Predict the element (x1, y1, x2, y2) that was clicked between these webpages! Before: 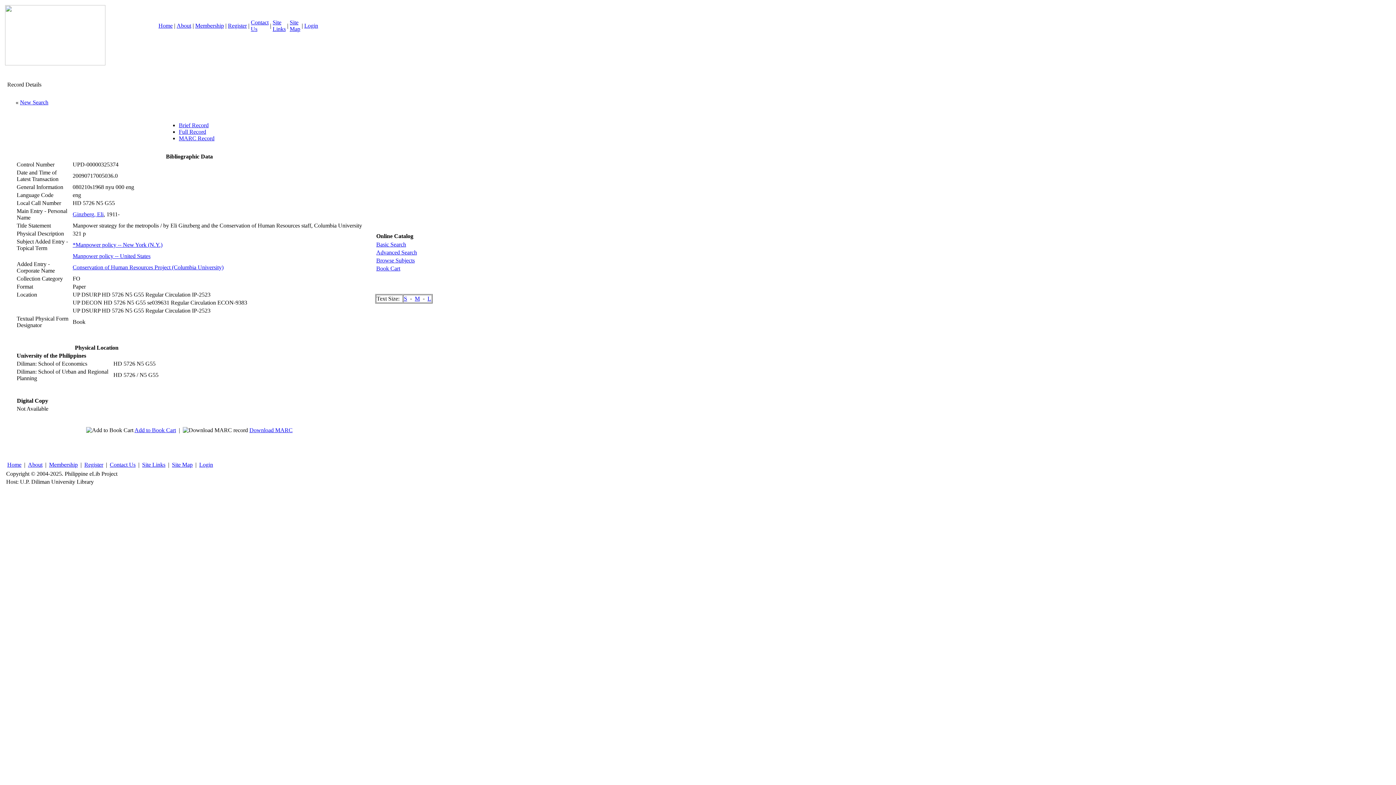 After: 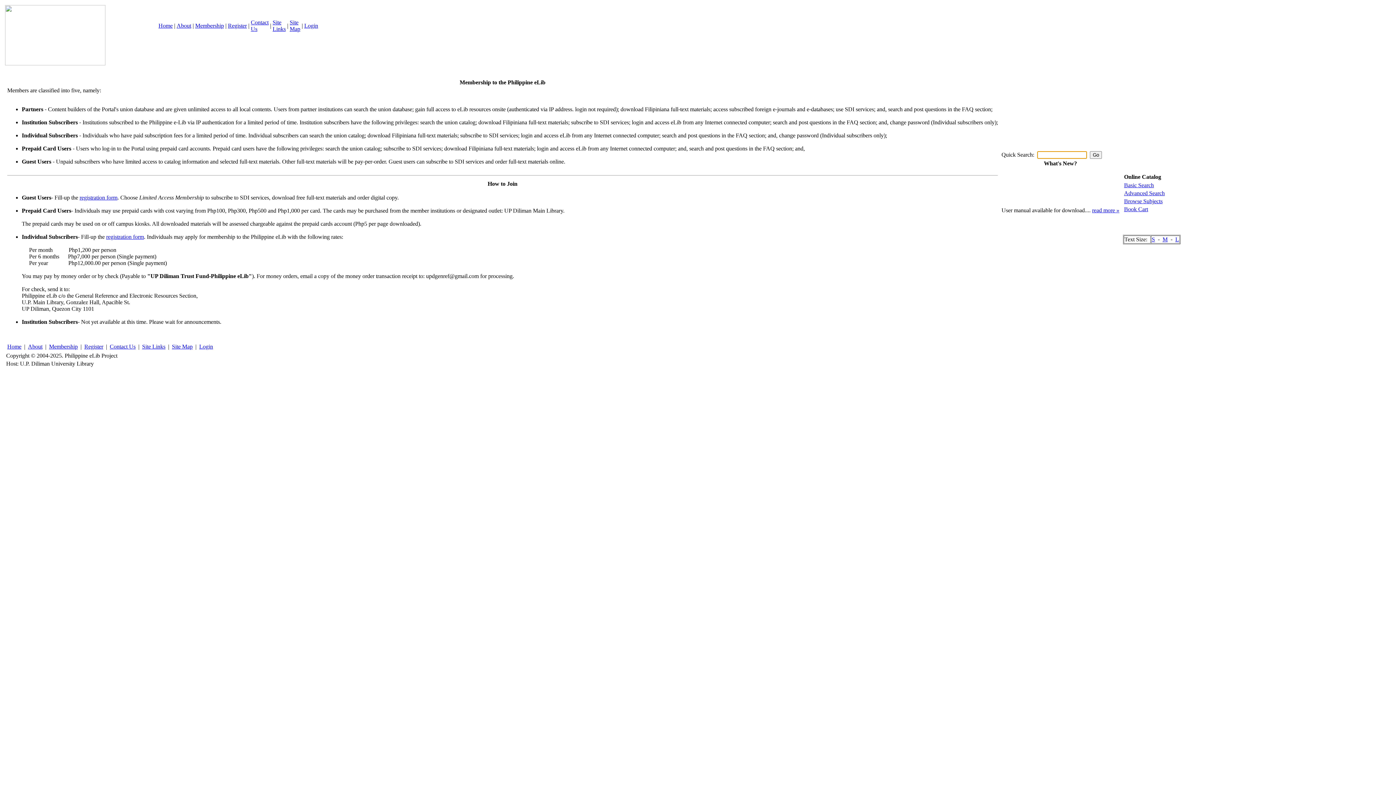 Action: label: Membership bbox: (195, 22, 224, 28)